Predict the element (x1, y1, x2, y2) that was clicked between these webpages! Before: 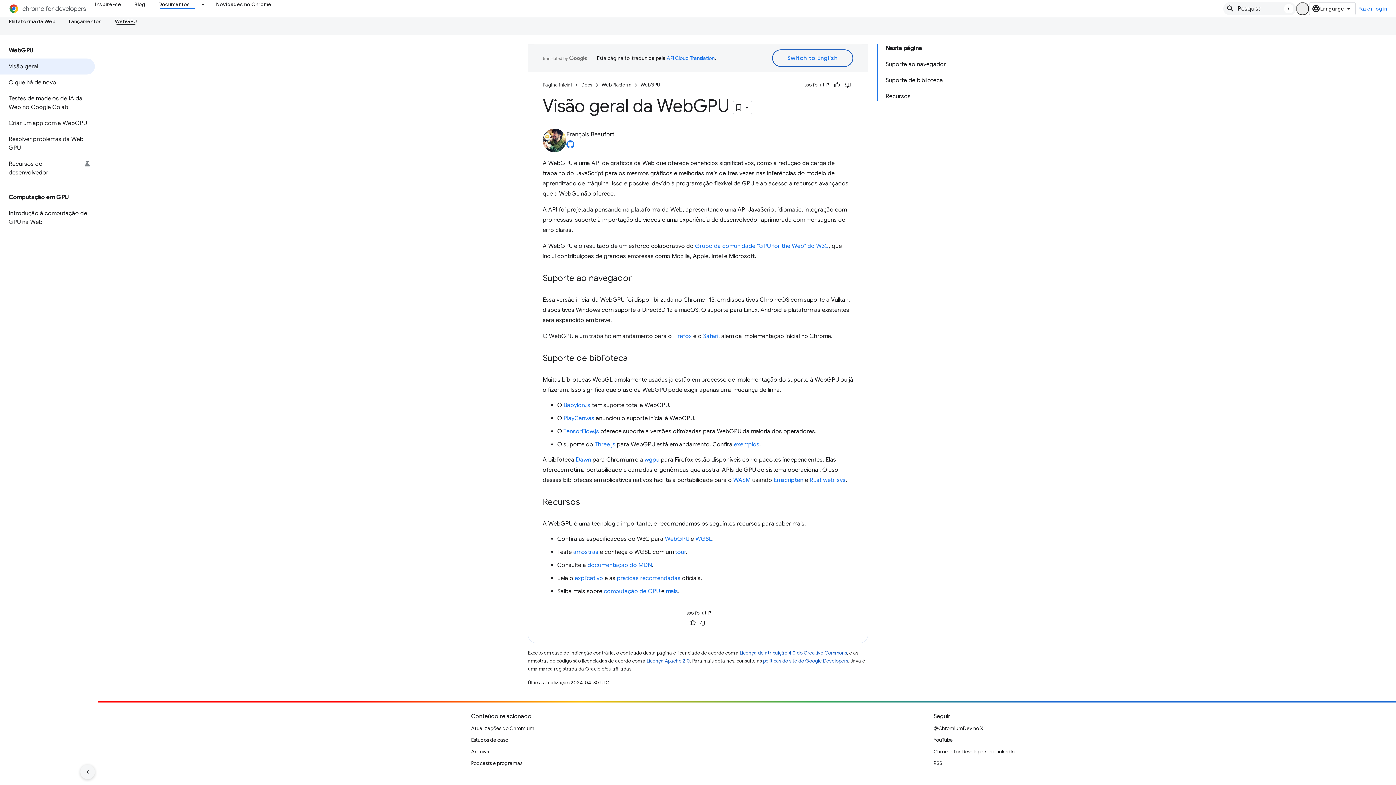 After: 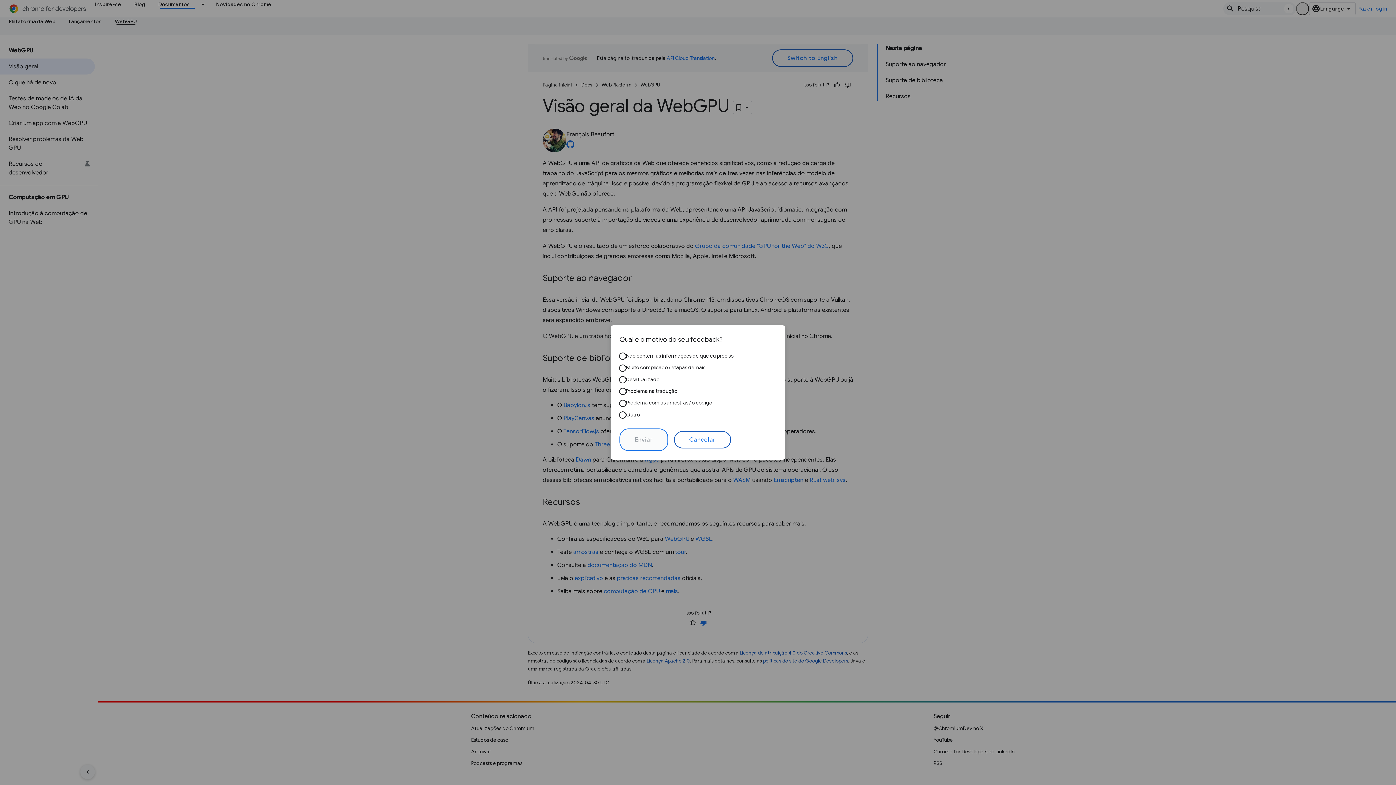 Action: label: Não é útil bbox: (698, 617, 709, 628)